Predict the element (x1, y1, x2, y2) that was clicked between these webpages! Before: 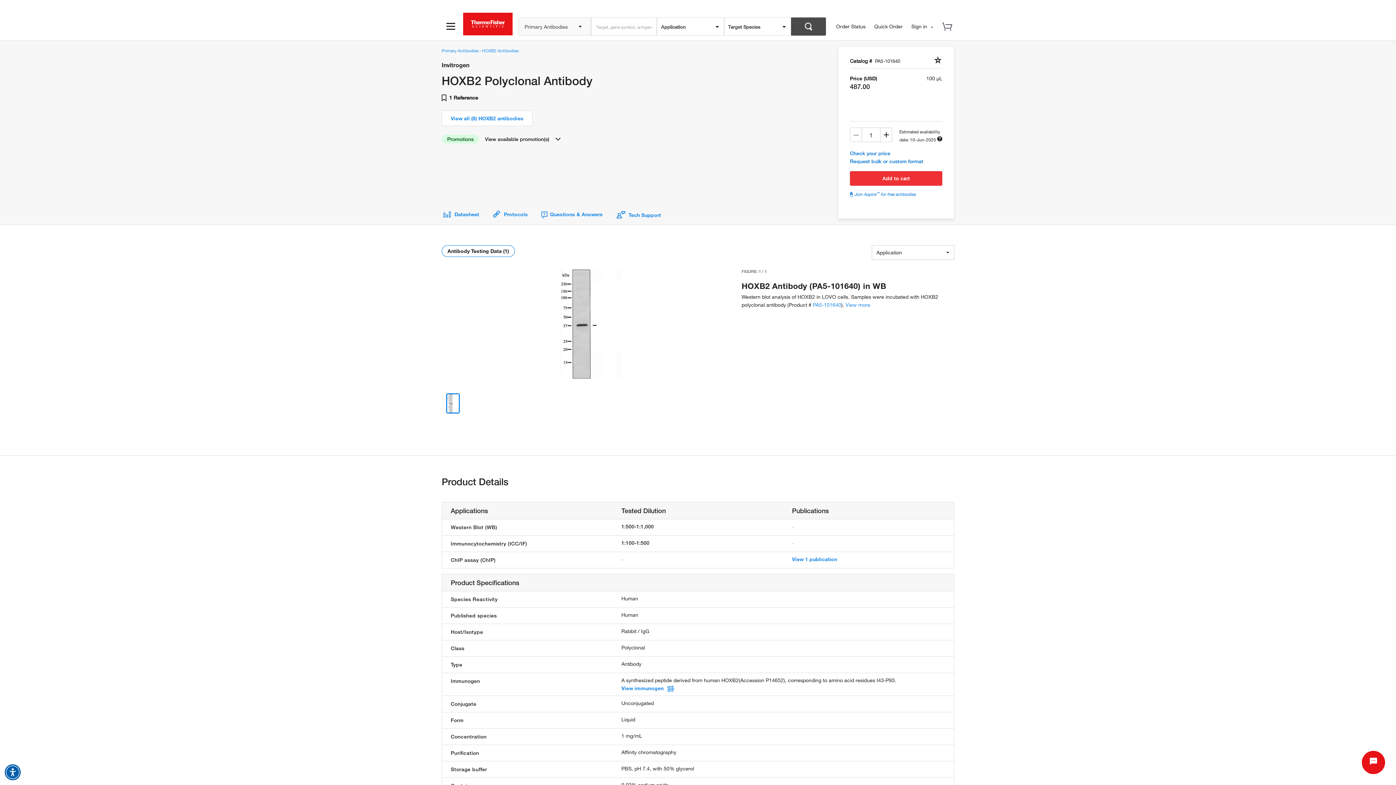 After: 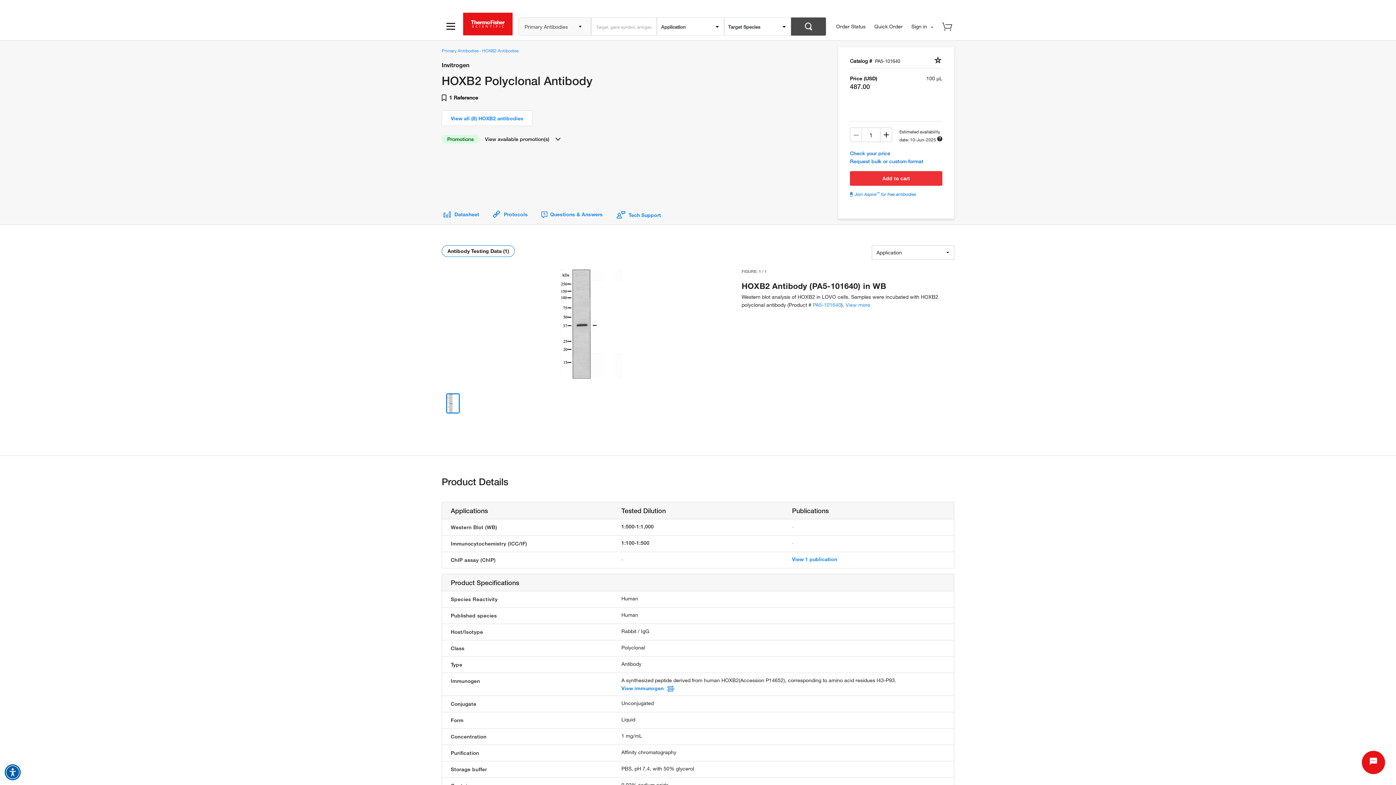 Action: bbox: (850, 191, 942, 197) label: Join Aspire™ for free antibodies